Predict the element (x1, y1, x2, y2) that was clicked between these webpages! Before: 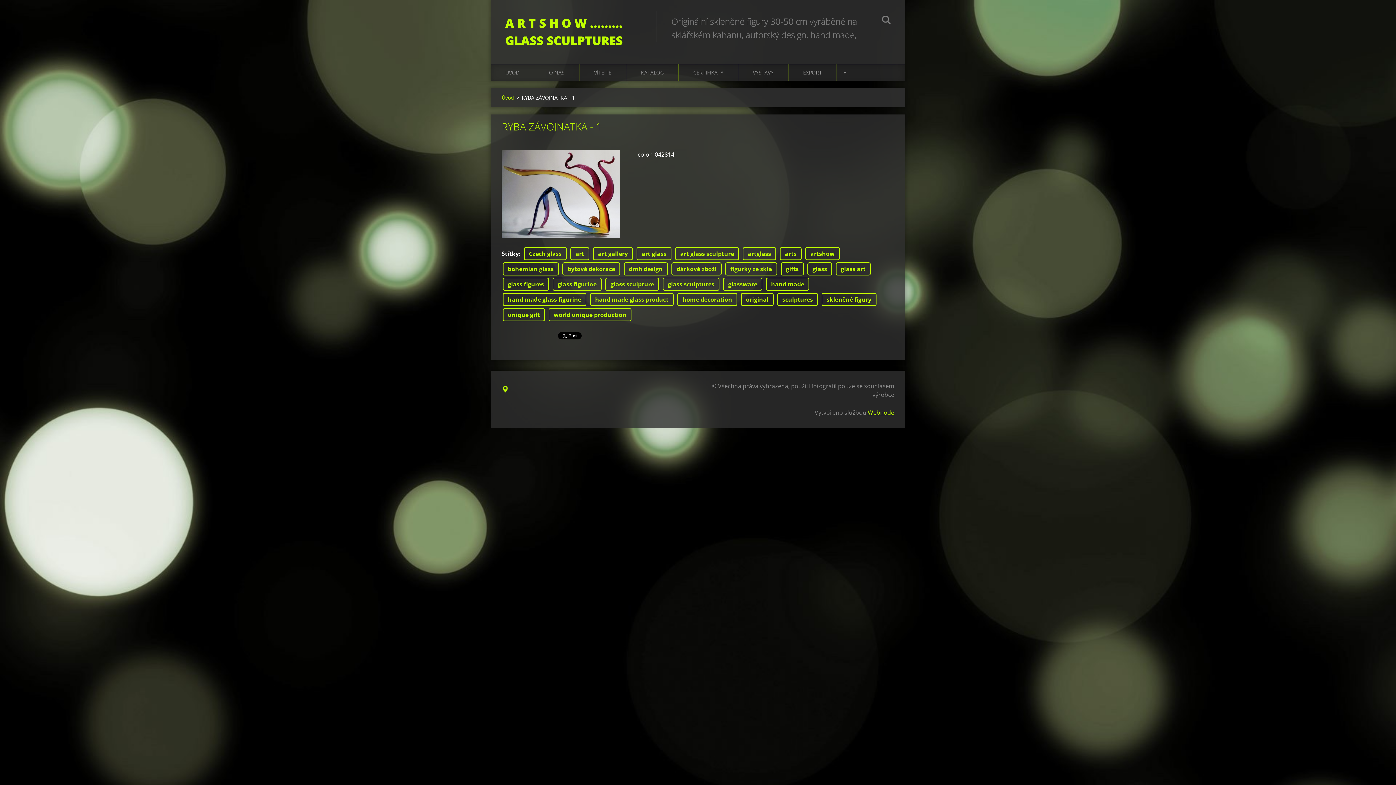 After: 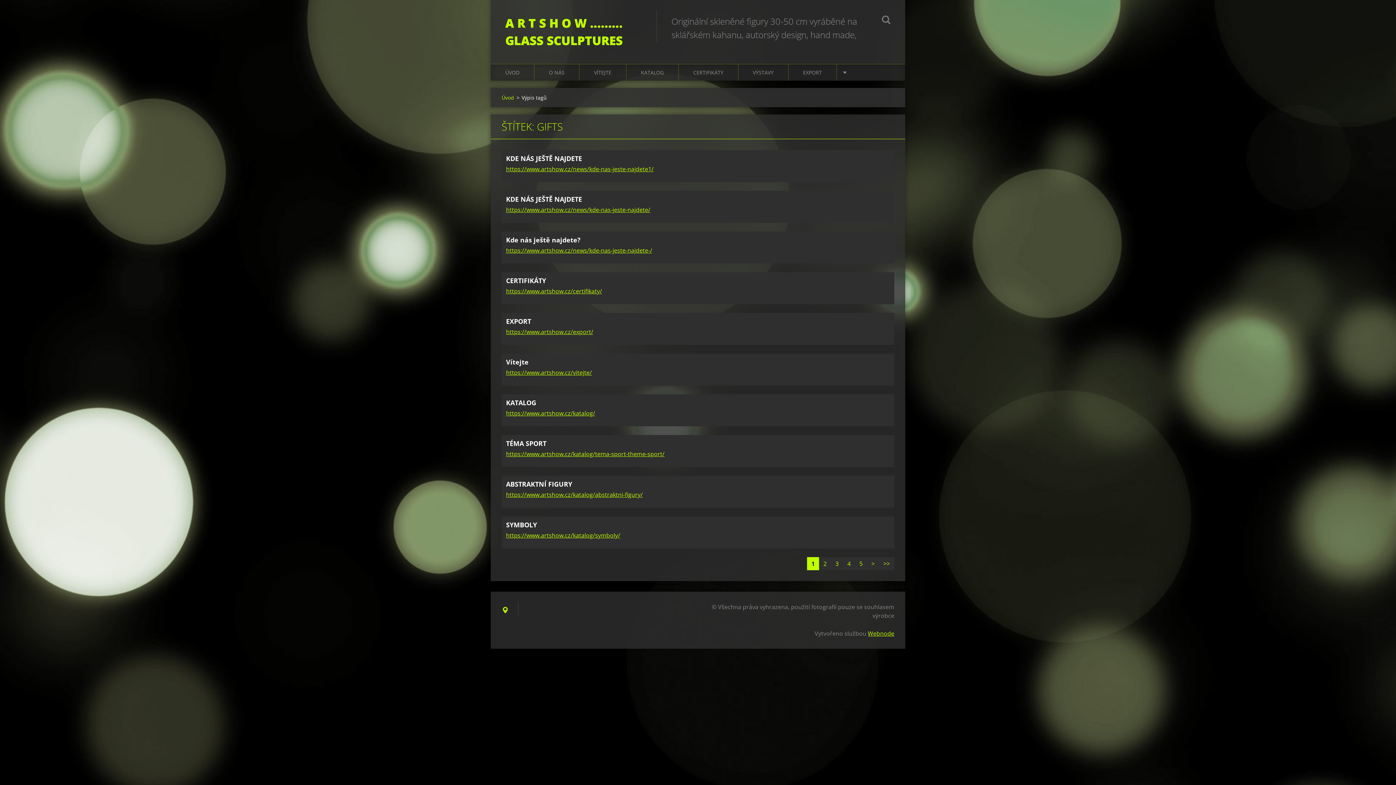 Action: bbox: (781, 262, 804, 275) label: gifts